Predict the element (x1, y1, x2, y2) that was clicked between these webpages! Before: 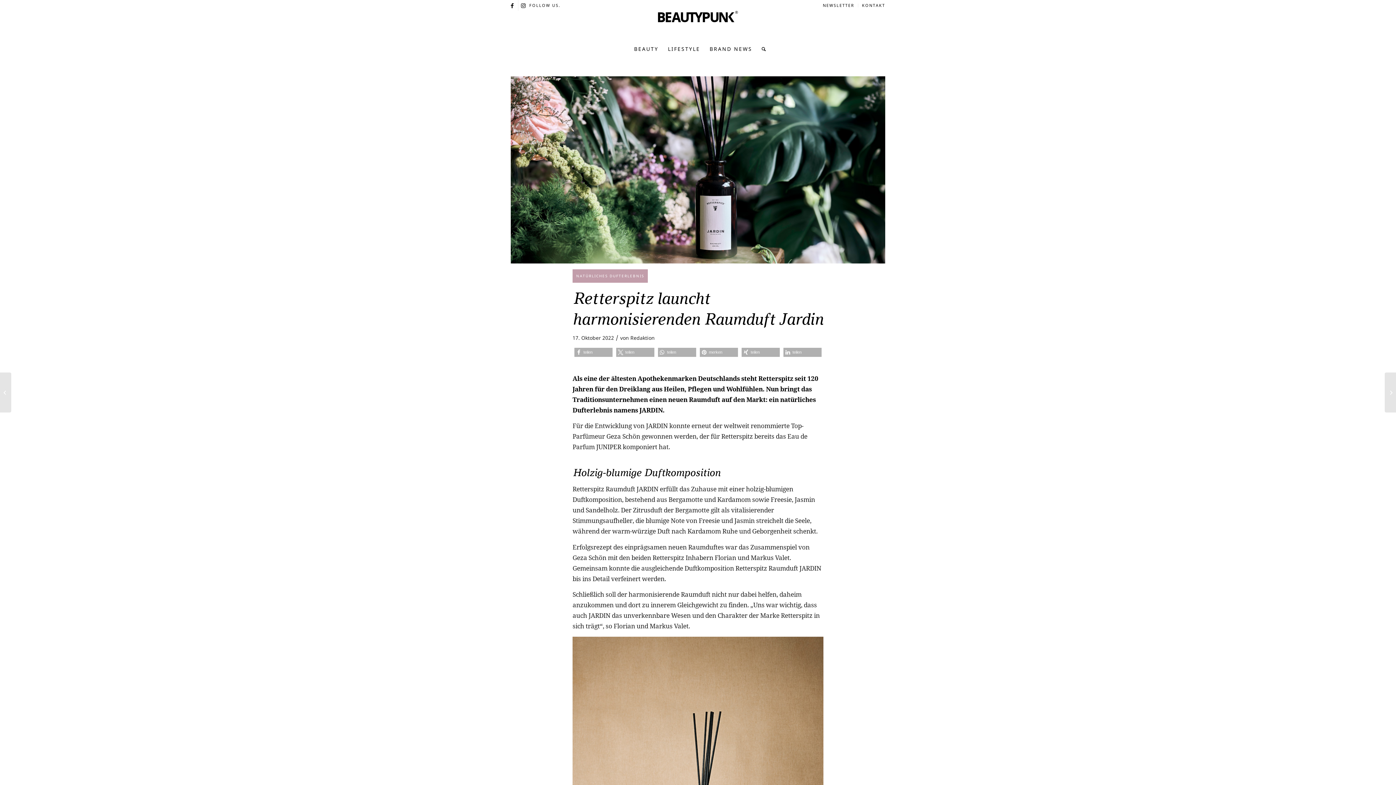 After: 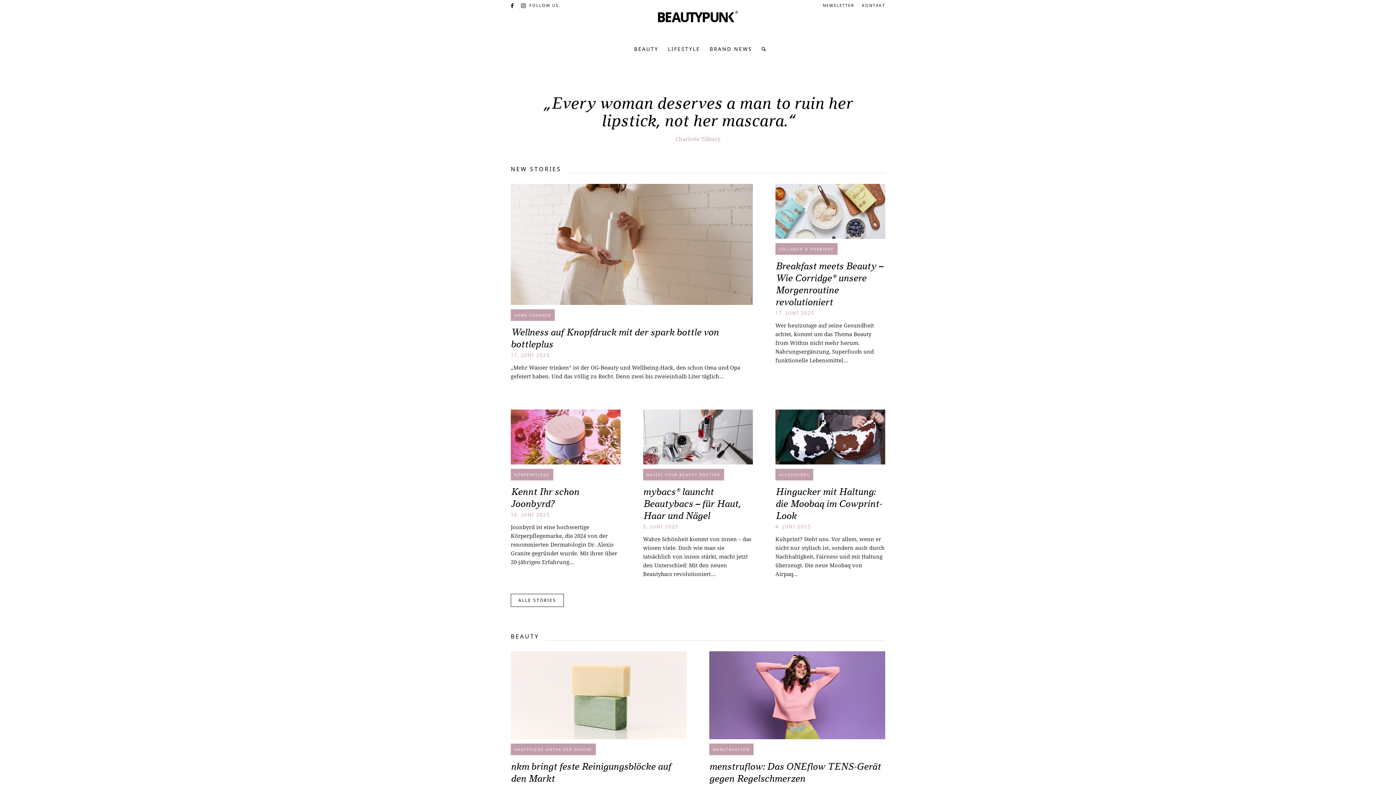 Action: label: BRAND NEWS bbox: (705, 40, 757, 58)